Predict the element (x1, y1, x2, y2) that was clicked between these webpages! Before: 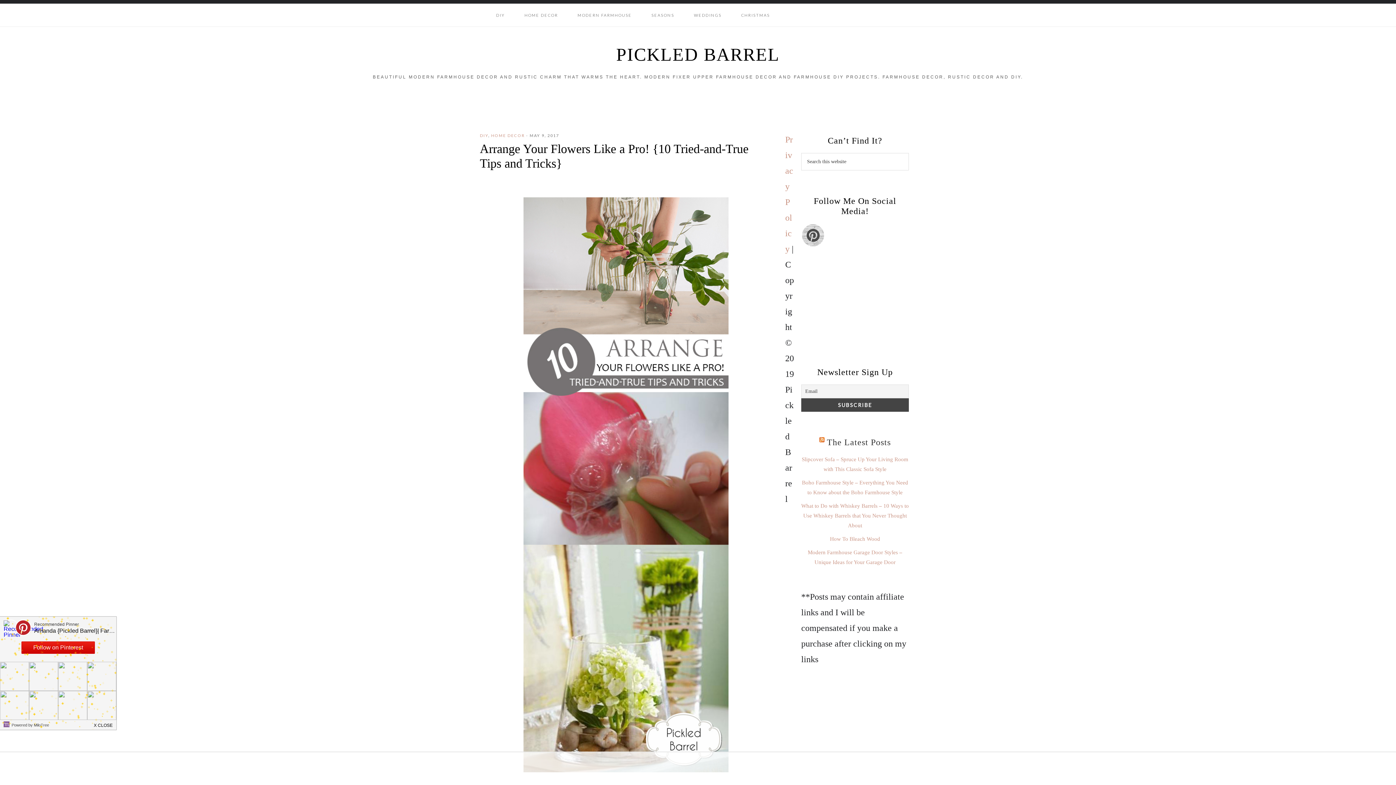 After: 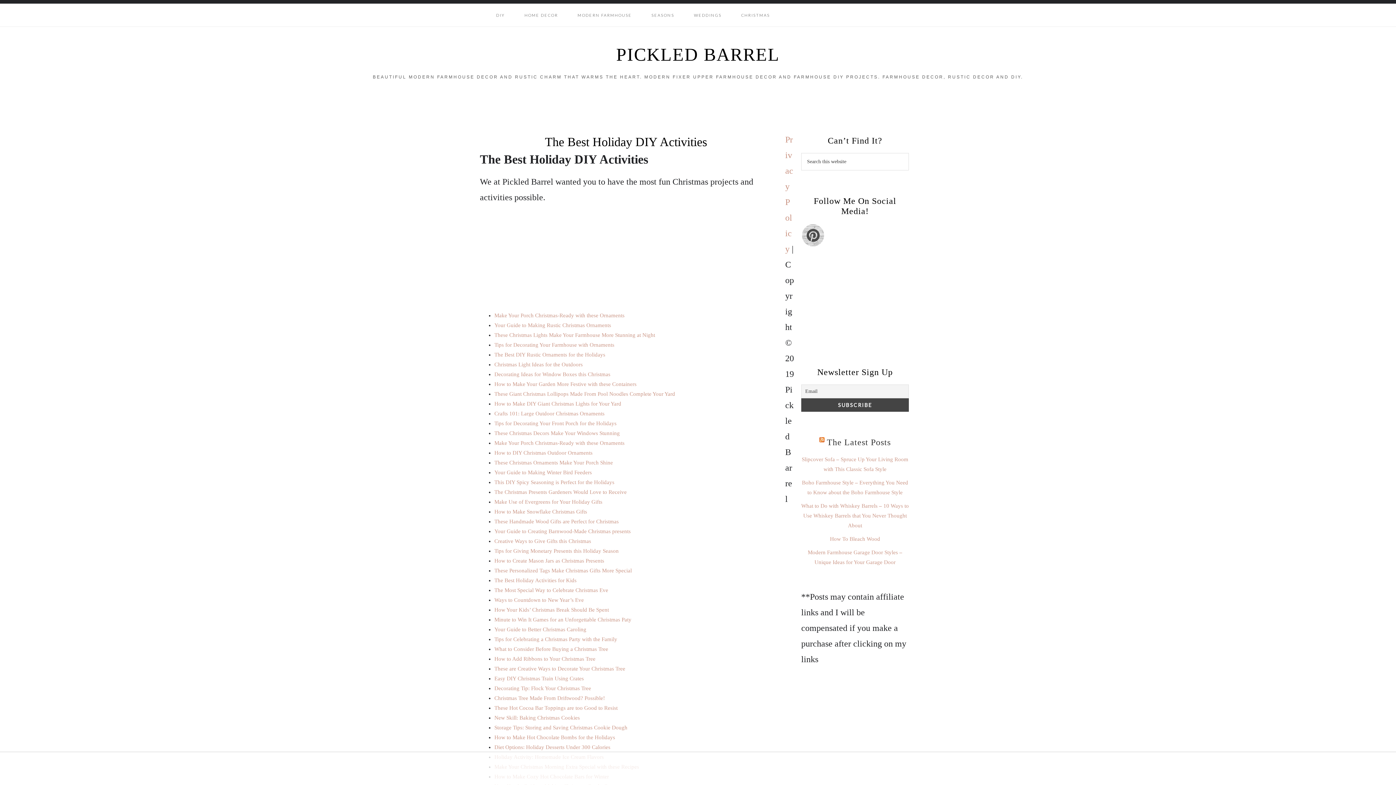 Action: bbox: (732, 3, 779, 26) label: CHRISTMAS